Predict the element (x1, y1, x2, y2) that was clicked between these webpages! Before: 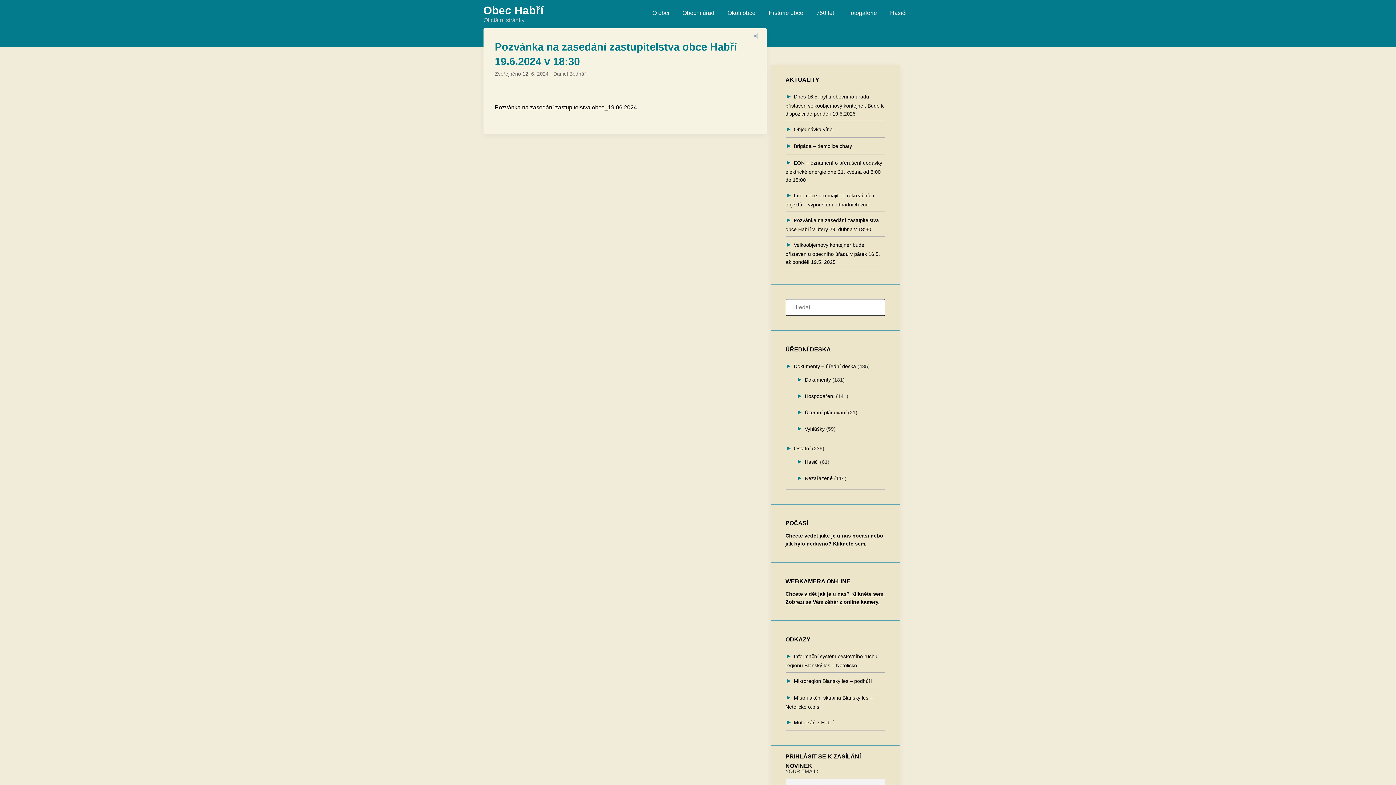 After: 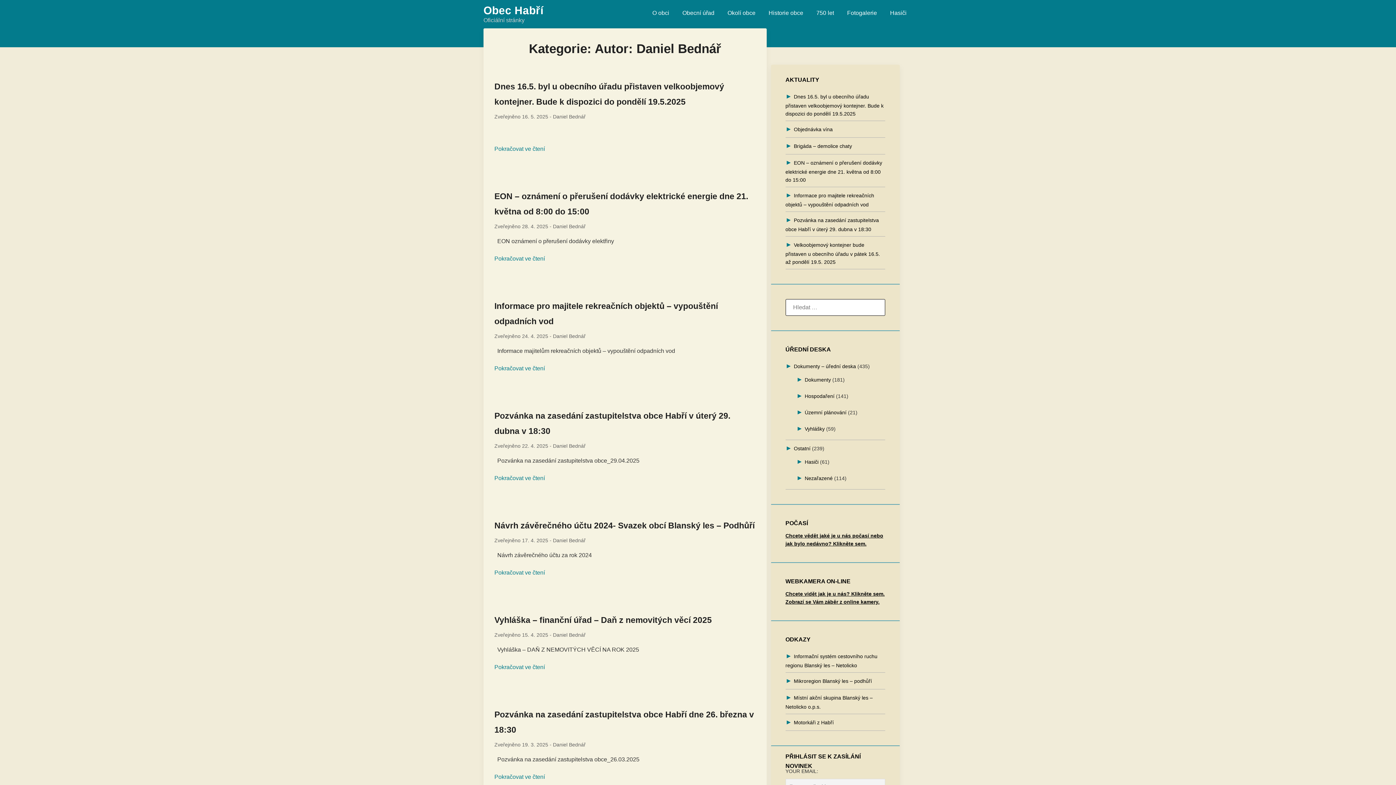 Action: label: Daniel Bednář bbox: (553, 70, 586, 76)